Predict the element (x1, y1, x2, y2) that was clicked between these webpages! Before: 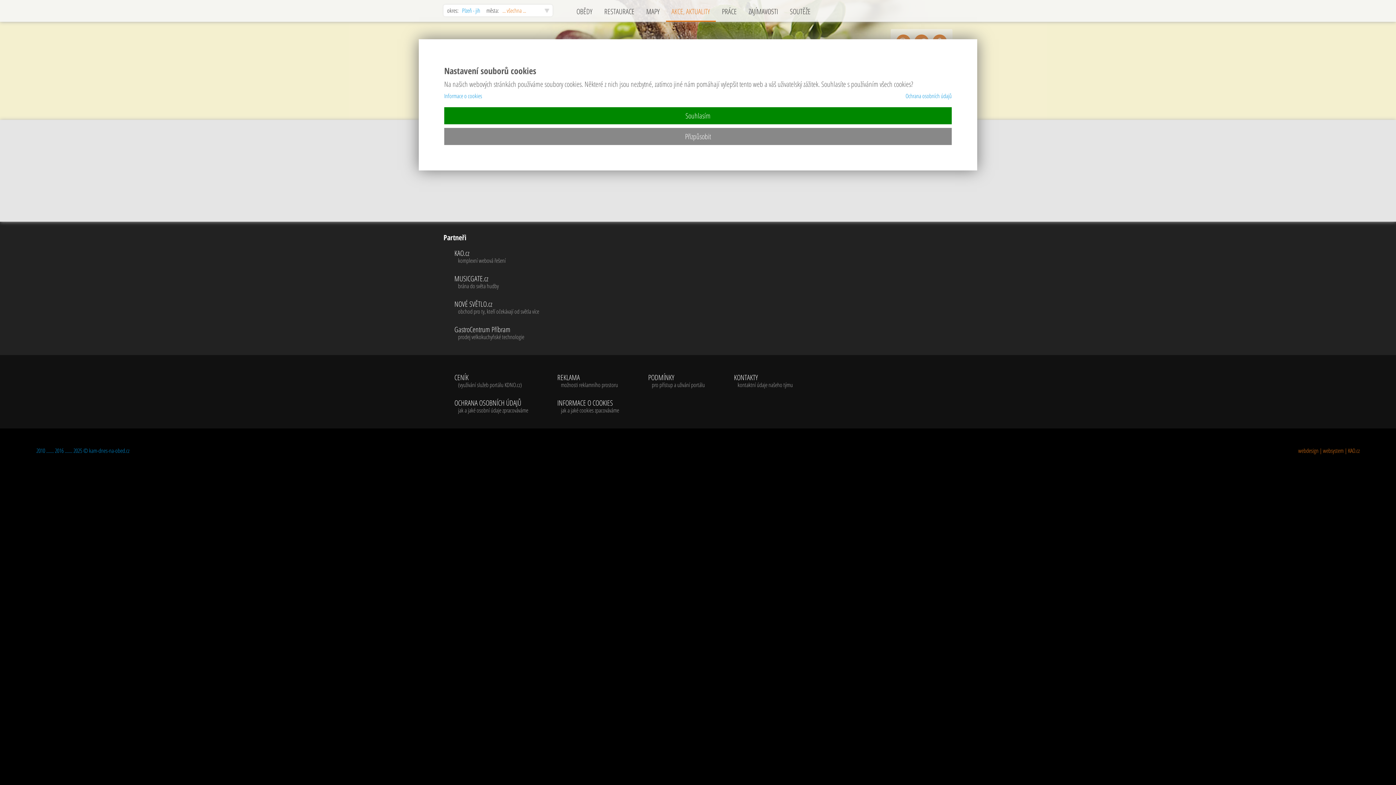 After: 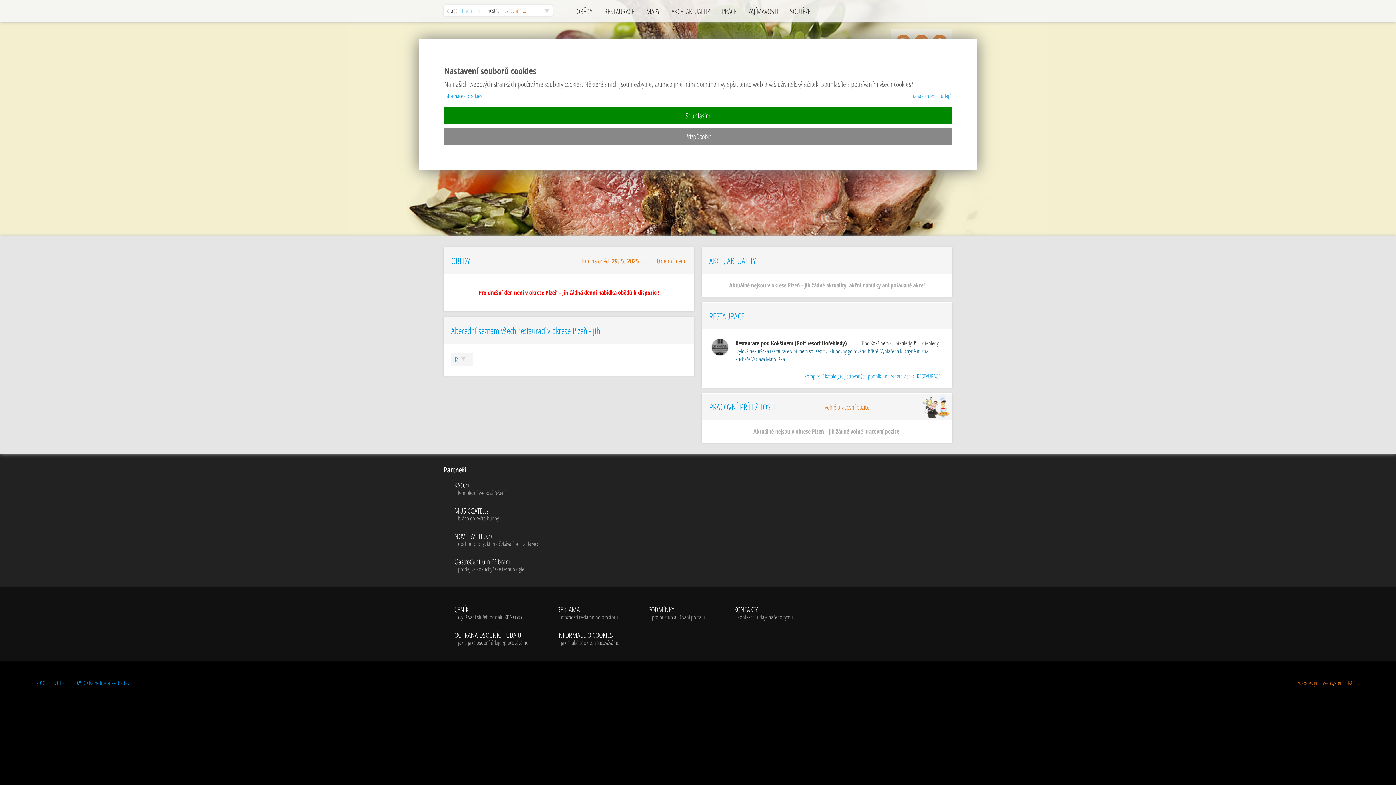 Action: label: kam-dnes-na-obed.cz bbox: (89, 446, 129, 454)